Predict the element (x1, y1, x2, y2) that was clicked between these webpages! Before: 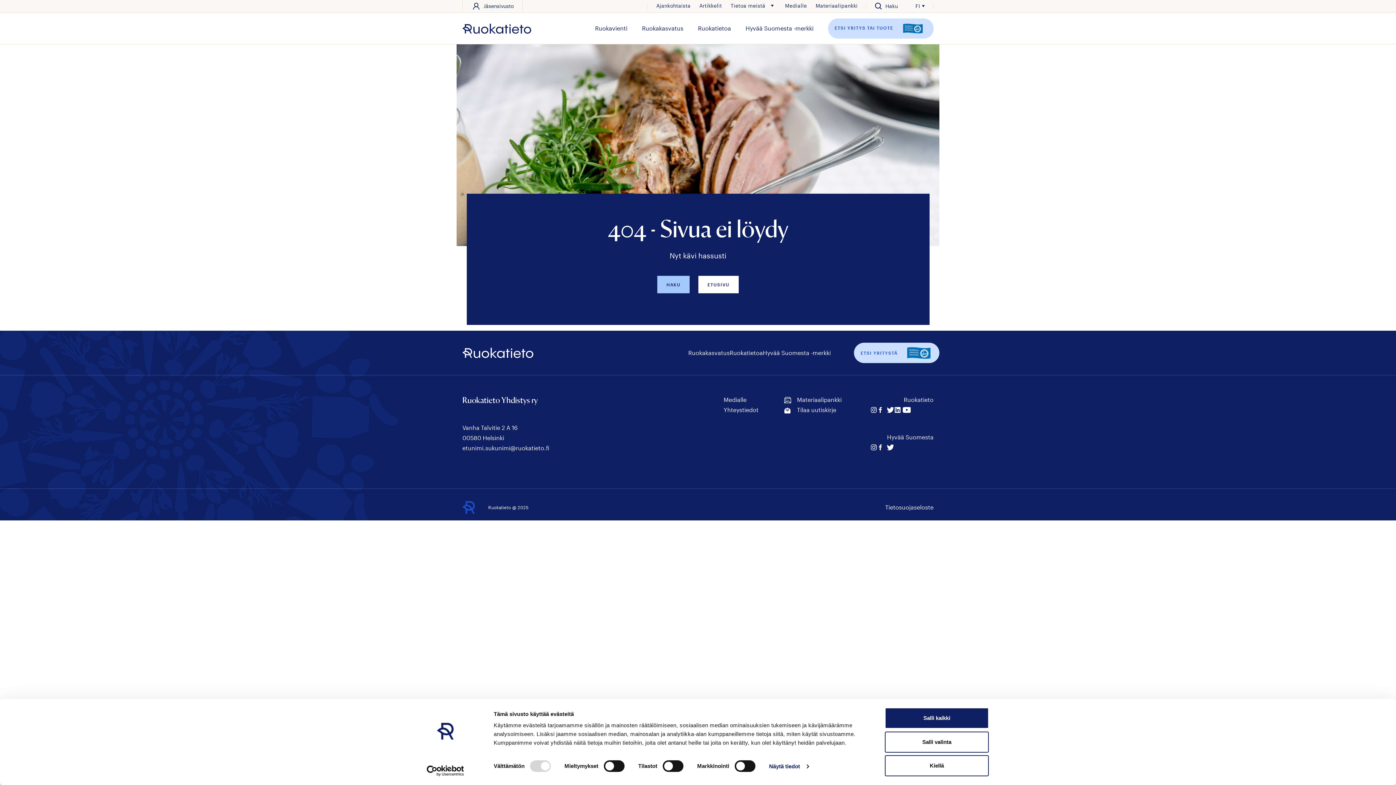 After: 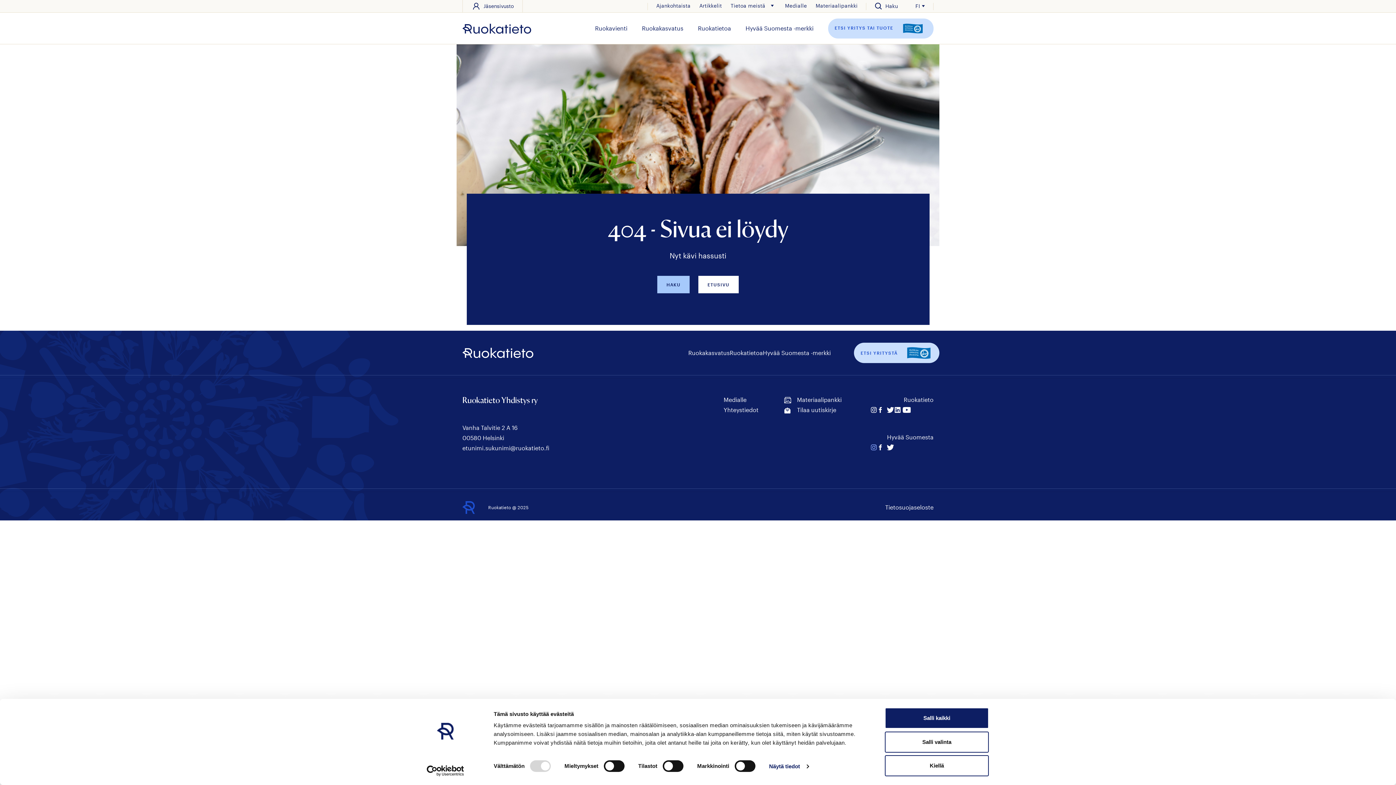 Action: label: Seuraa meitä instagram: Ulkoinen sivusto, avautuu uuteen ikkunaan bbox: (870, 444, 878, 452)